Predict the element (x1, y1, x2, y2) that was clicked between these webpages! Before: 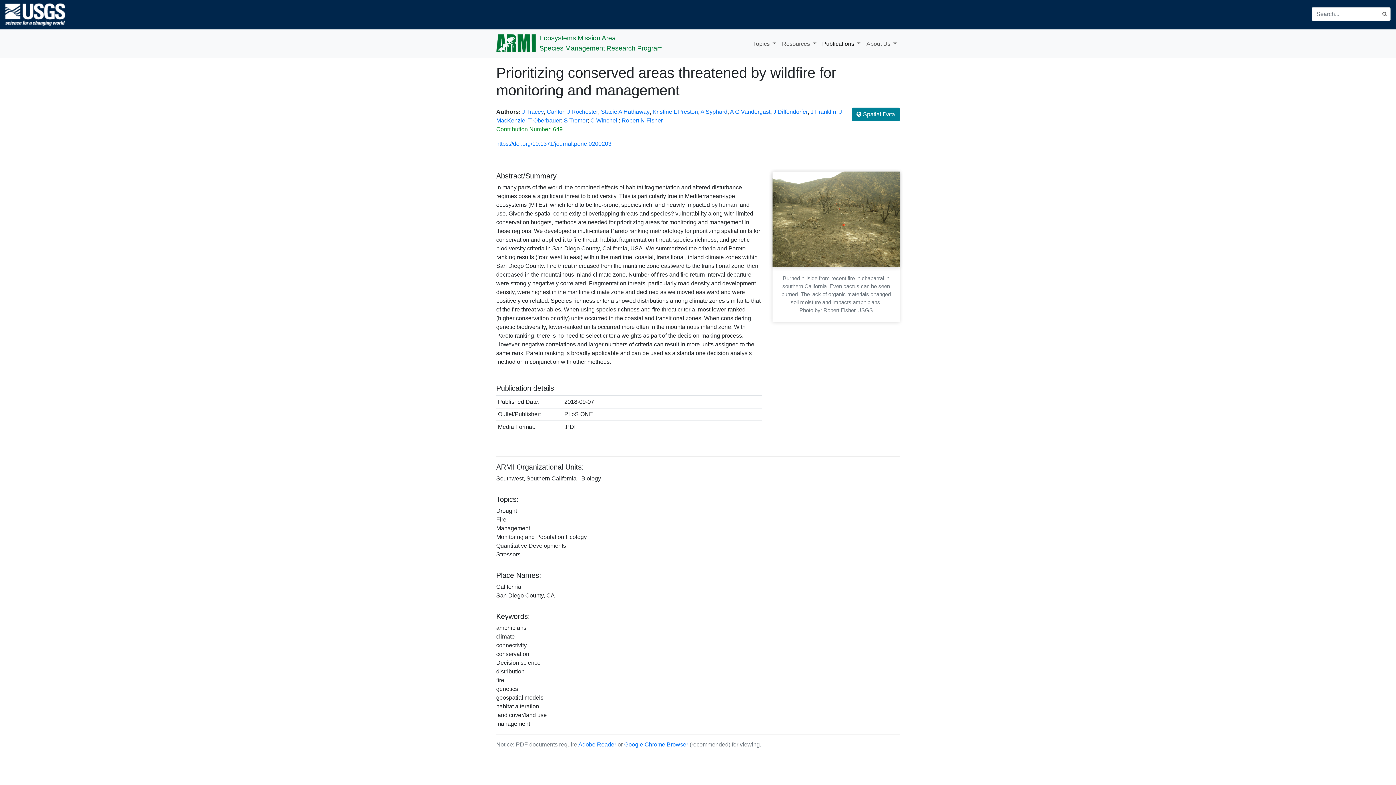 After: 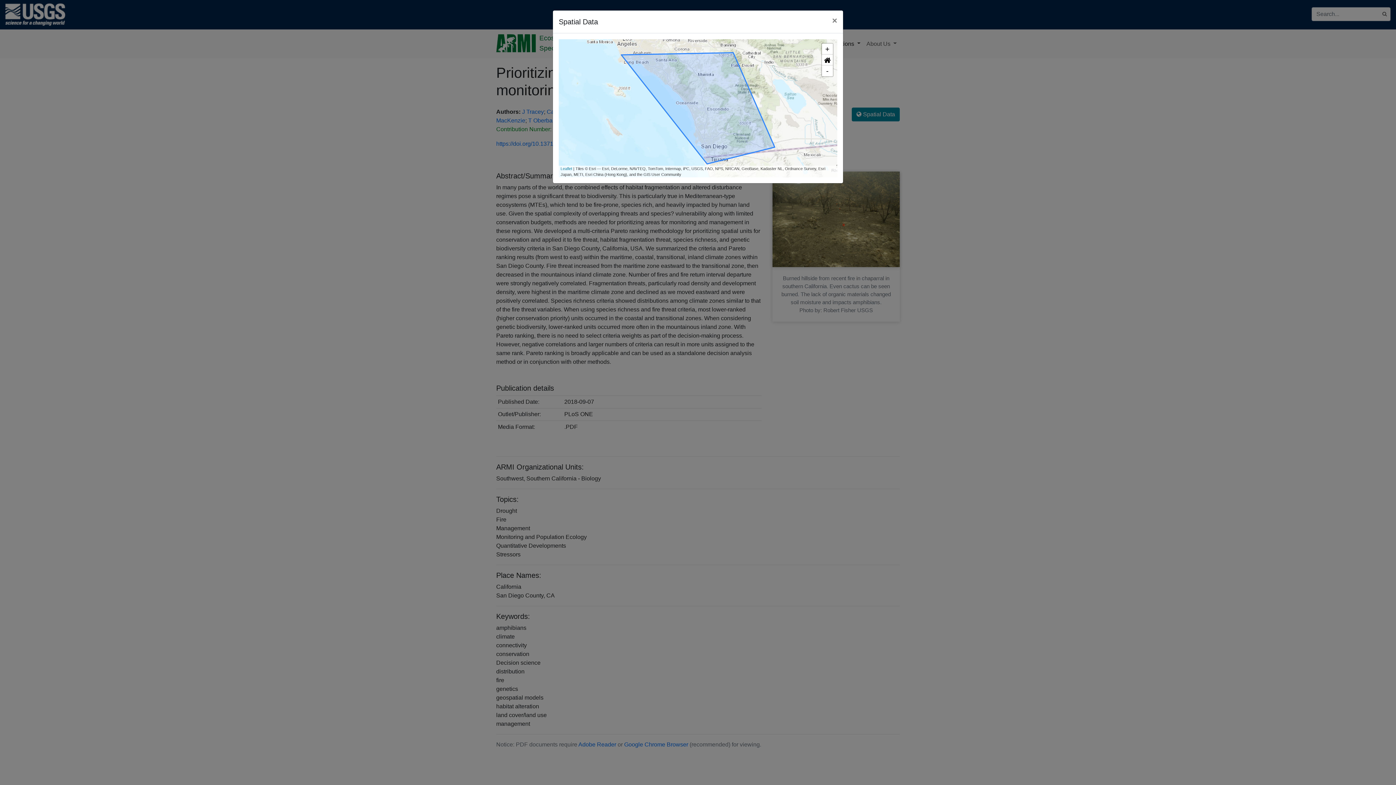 Action: bbox: (852, 107, 900, 121) label:  Spatial Data